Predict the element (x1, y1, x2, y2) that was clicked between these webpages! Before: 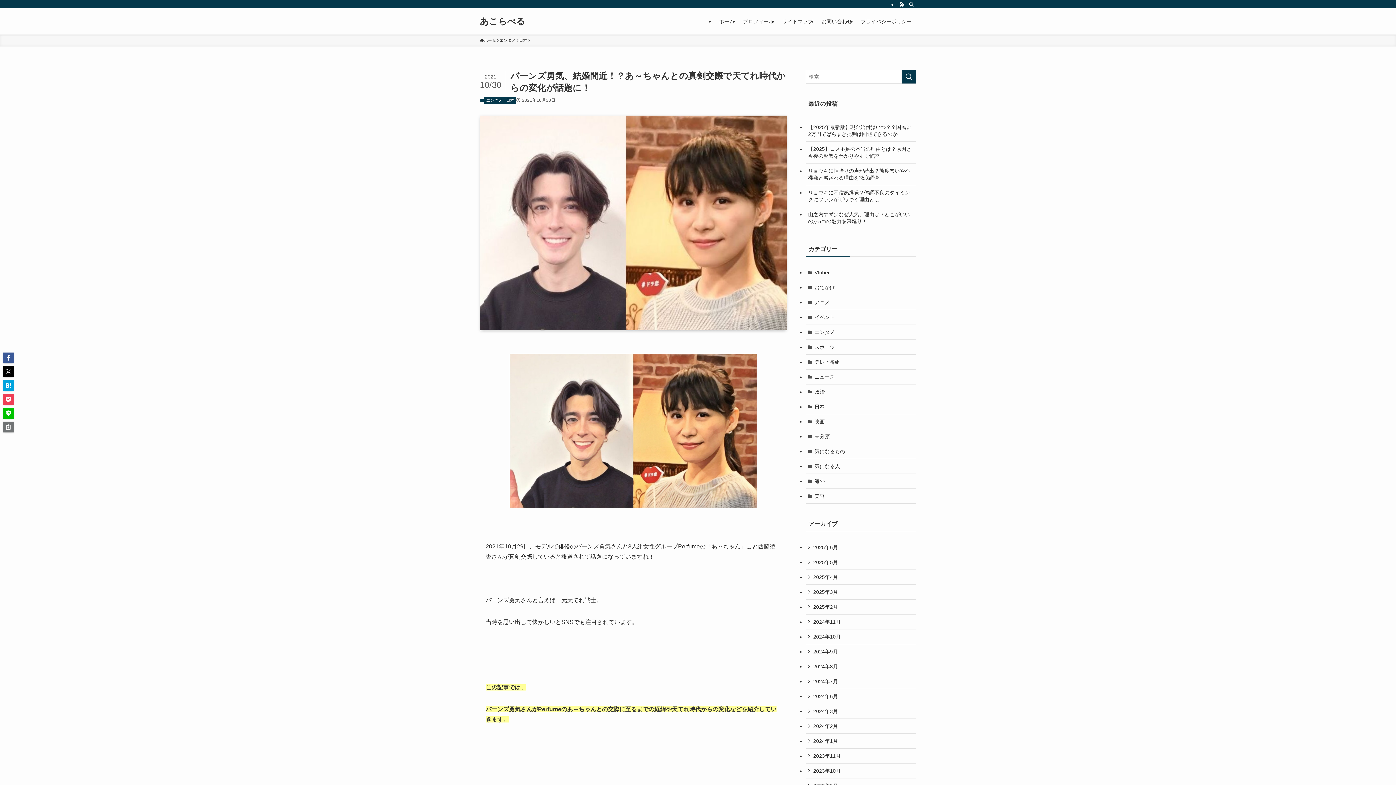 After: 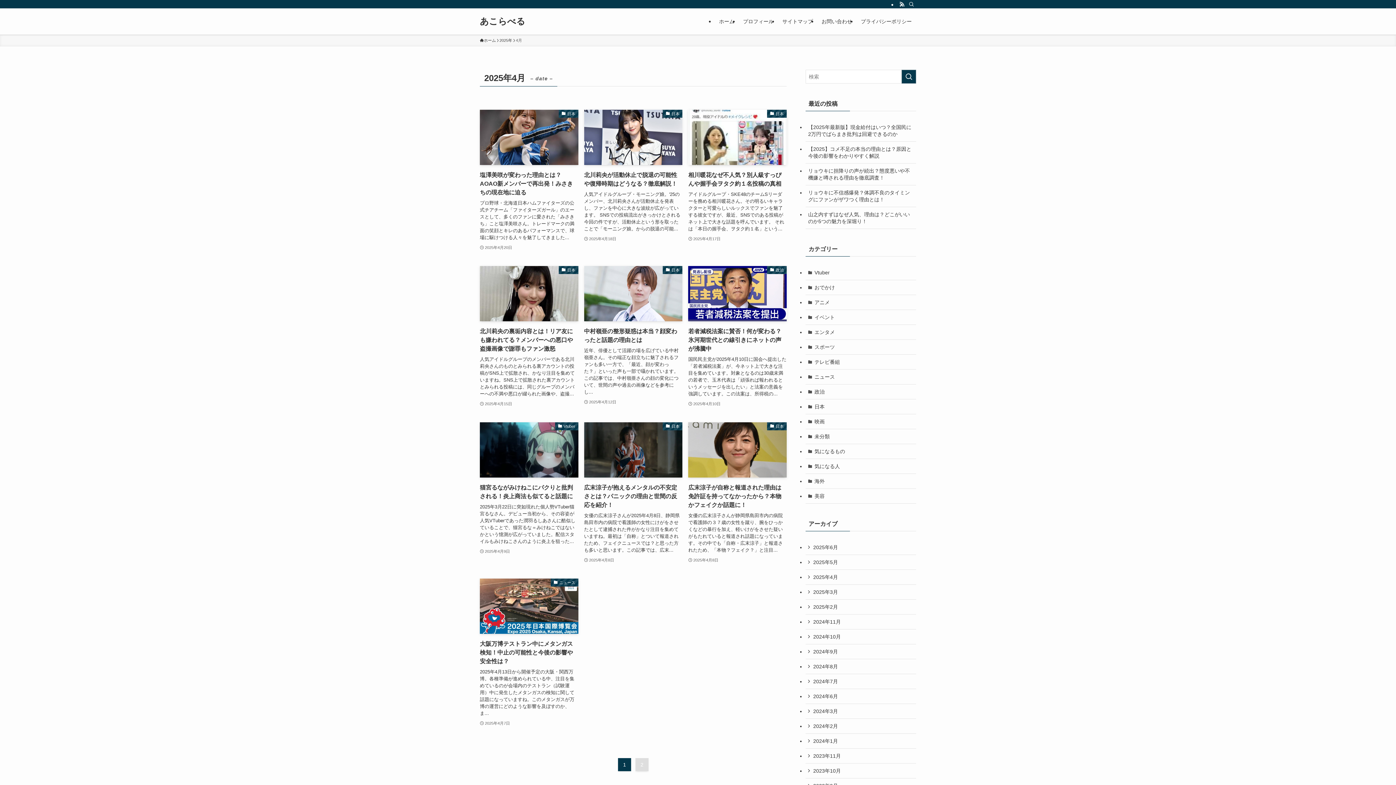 Action: label: 2025年4月 bbox: (805, 570, 916, 585)